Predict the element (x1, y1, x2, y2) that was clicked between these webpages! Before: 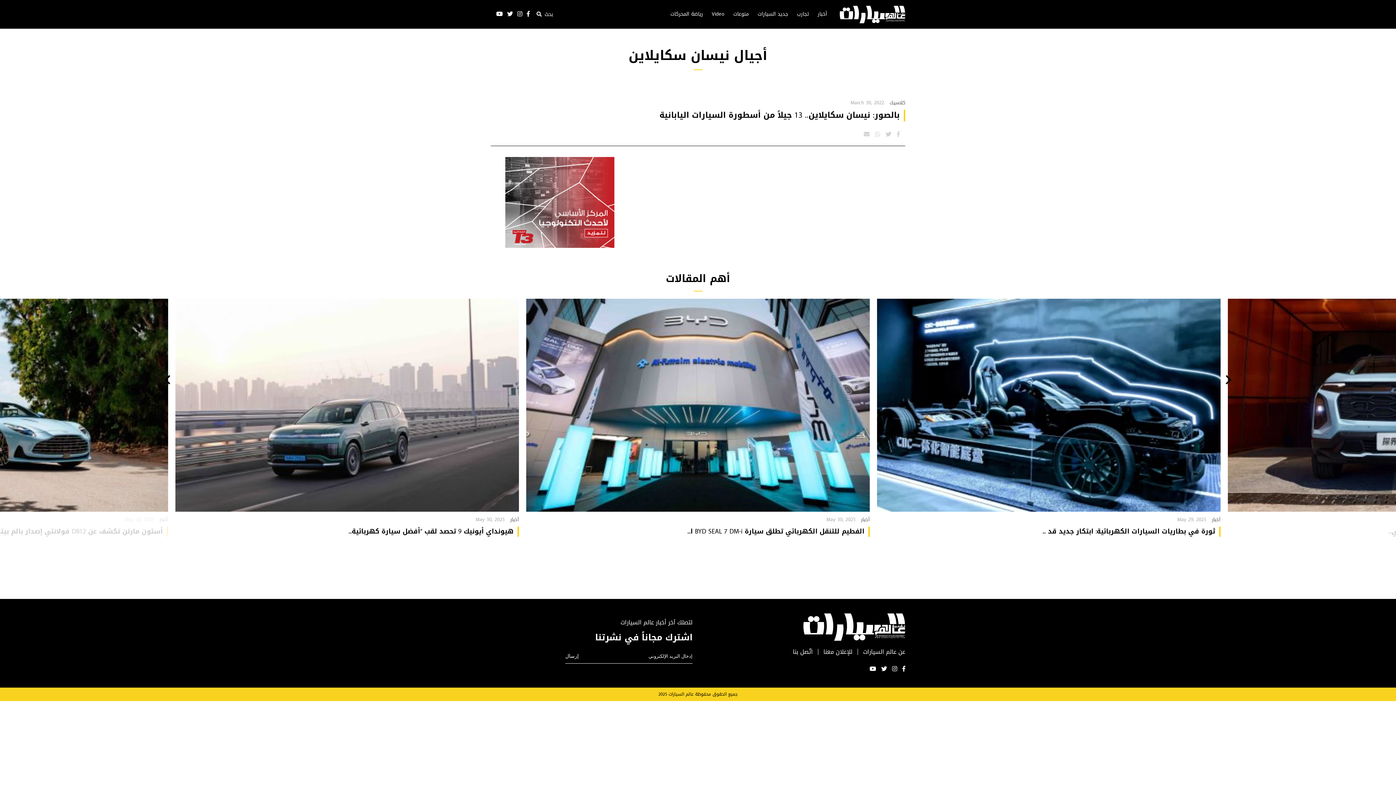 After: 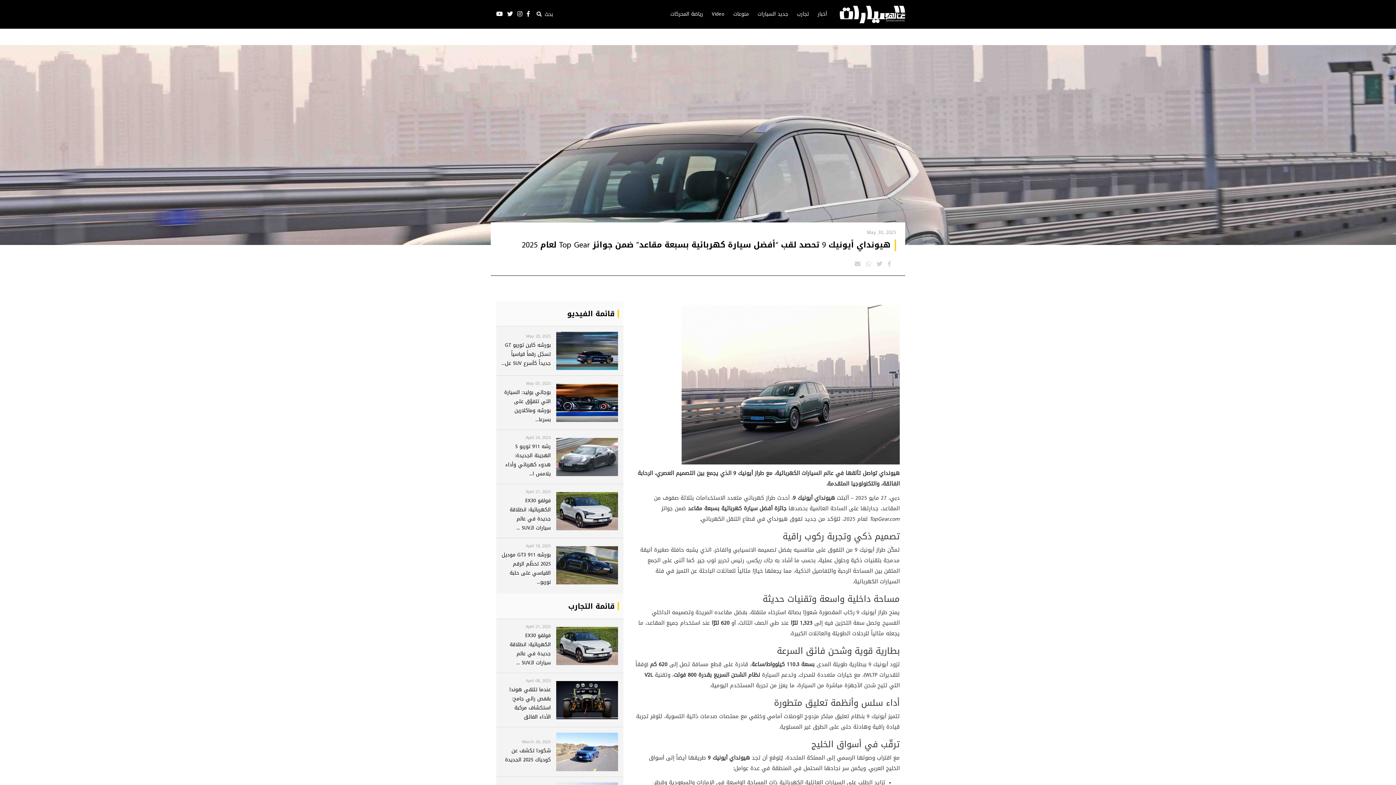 Action: label: هيونداي أيونيك 9 تحصد لقب “أفضل سيارة كهربائية... bbox: (348, 525, 513, 537)